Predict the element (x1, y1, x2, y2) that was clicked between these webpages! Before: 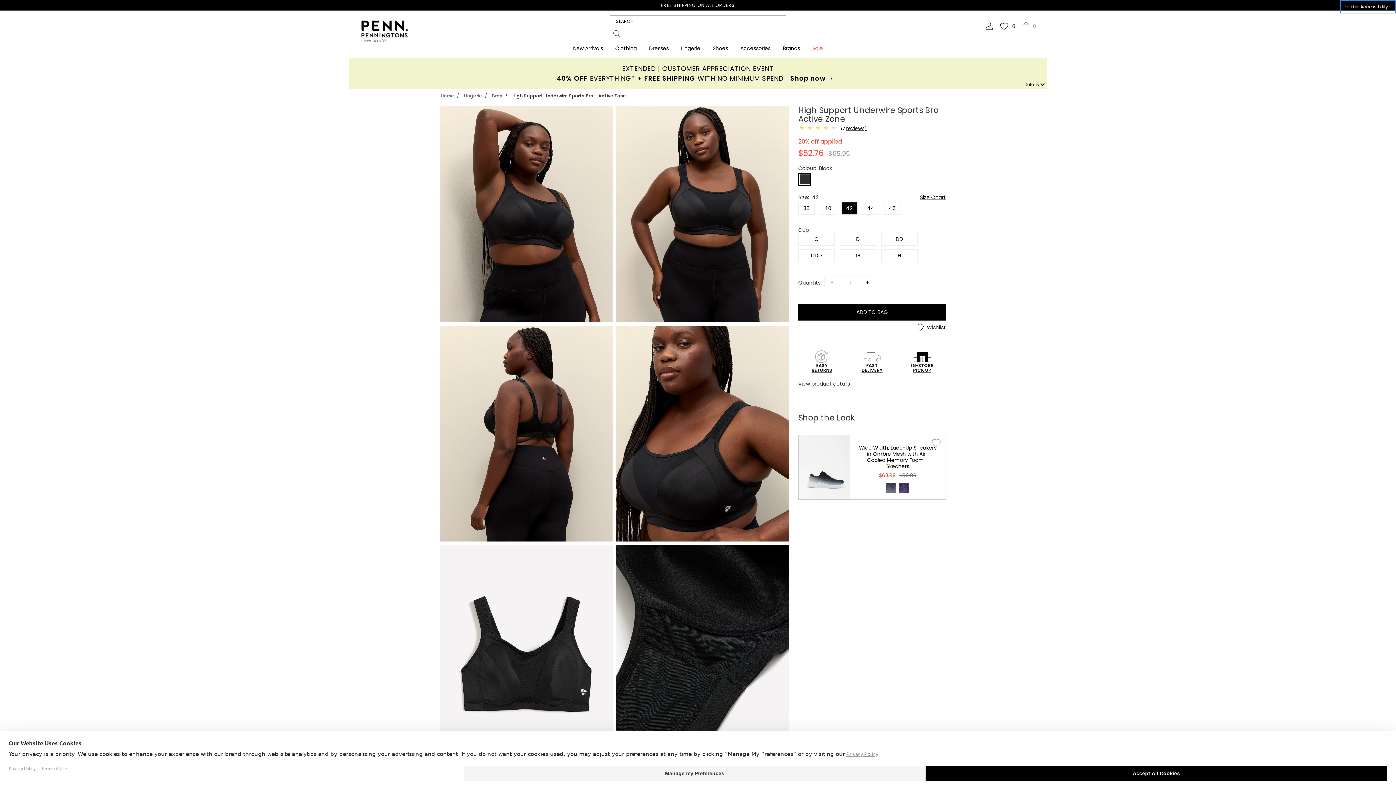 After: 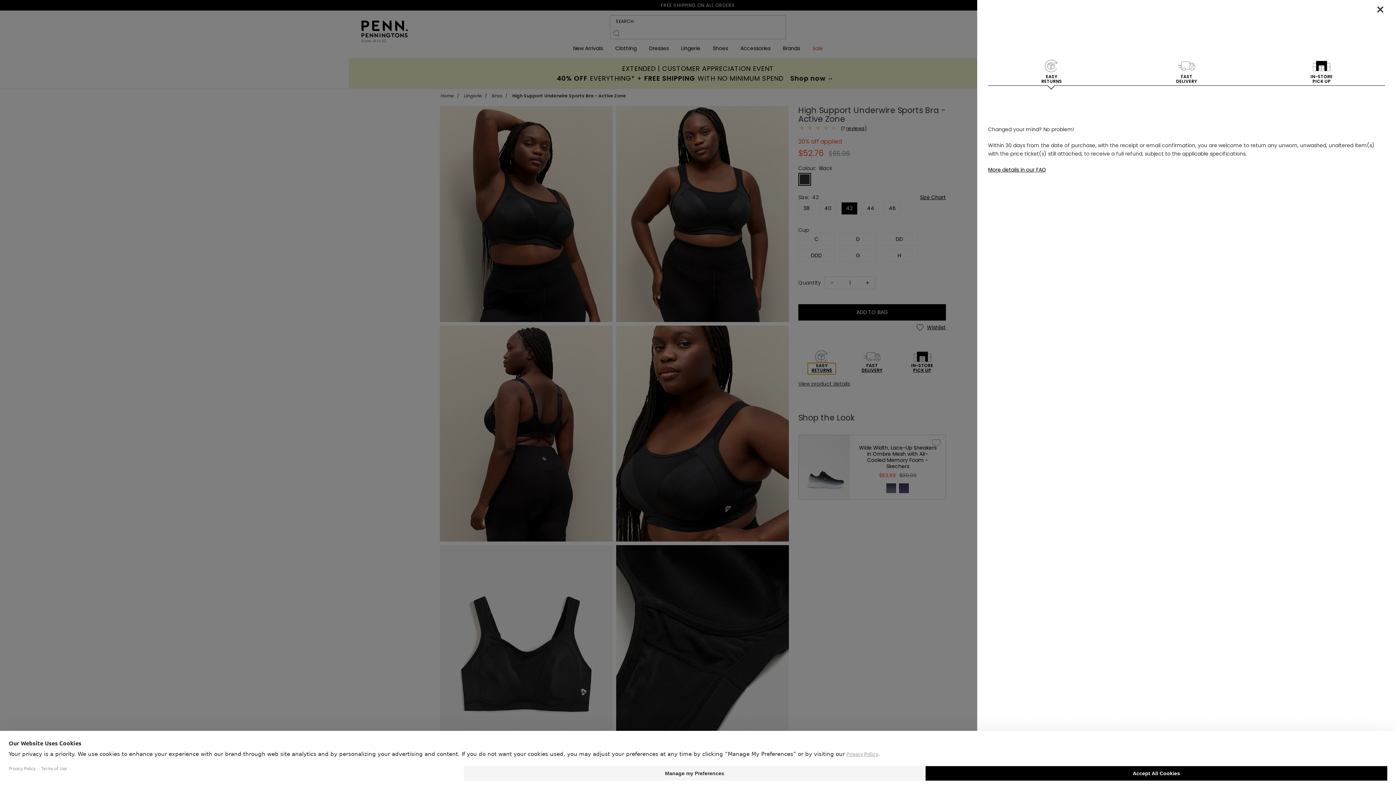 Action: label: EASY
RETURNS bbox: (808, 363, 836, 374)